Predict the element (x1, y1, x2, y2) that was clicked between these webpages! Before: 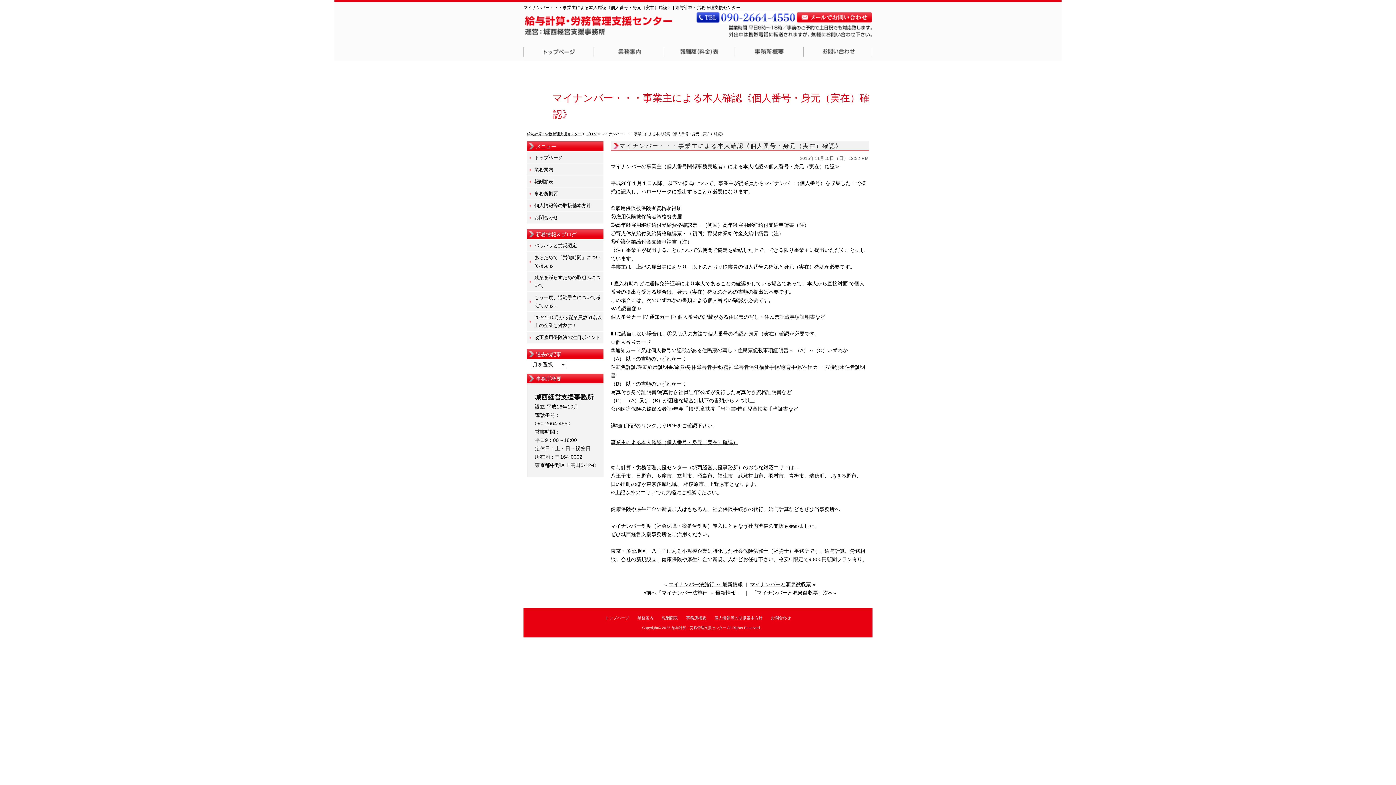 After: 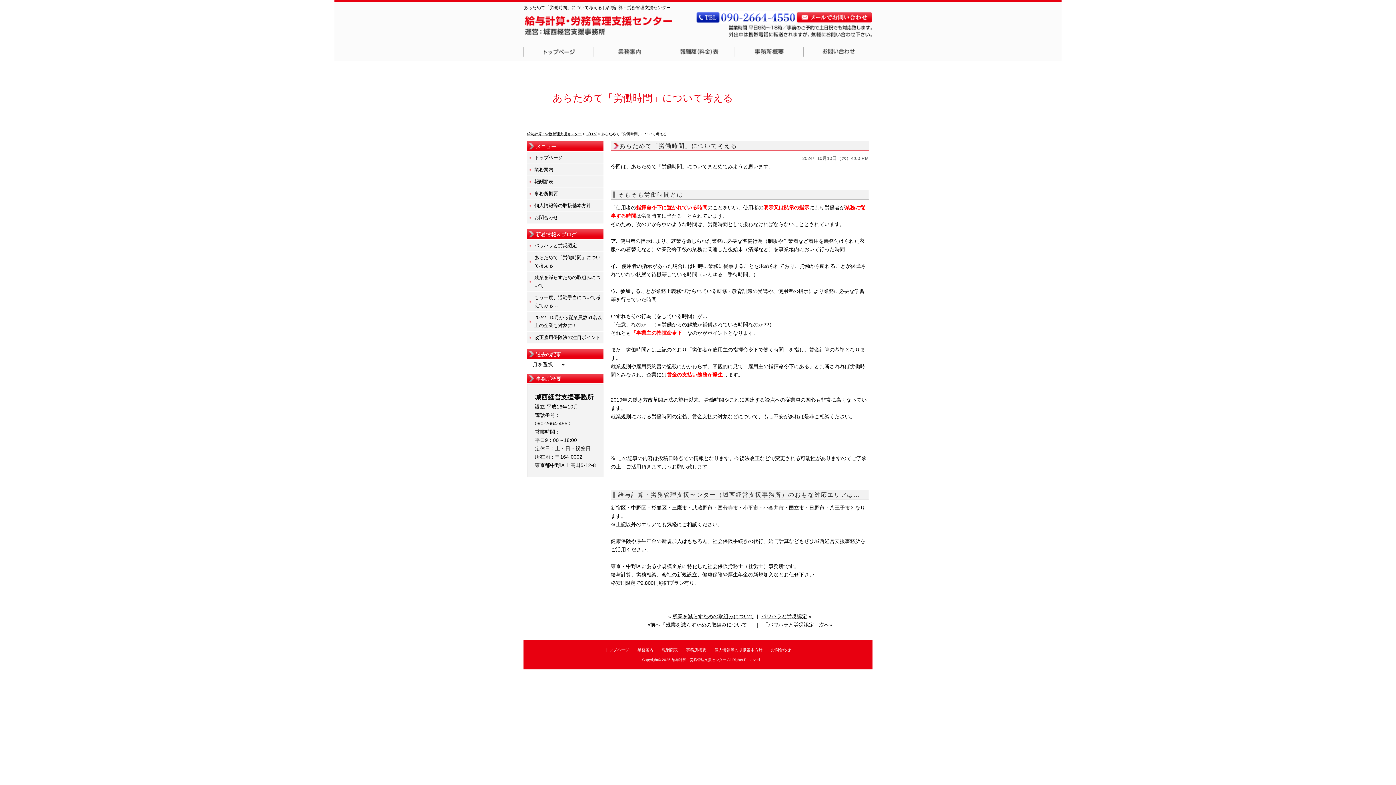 Action: label: あらためて「労働時間」について考える bbox: (534, 253, 602, 269)